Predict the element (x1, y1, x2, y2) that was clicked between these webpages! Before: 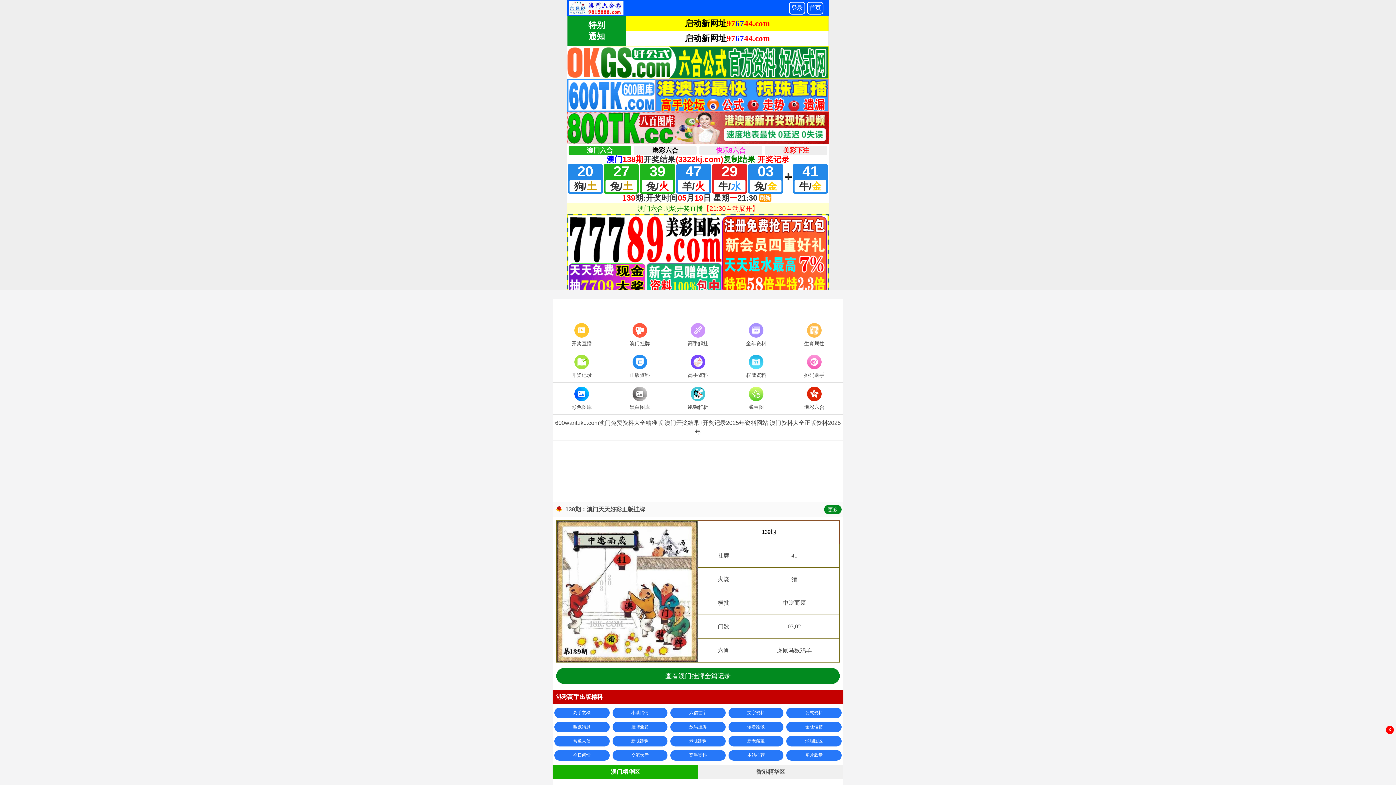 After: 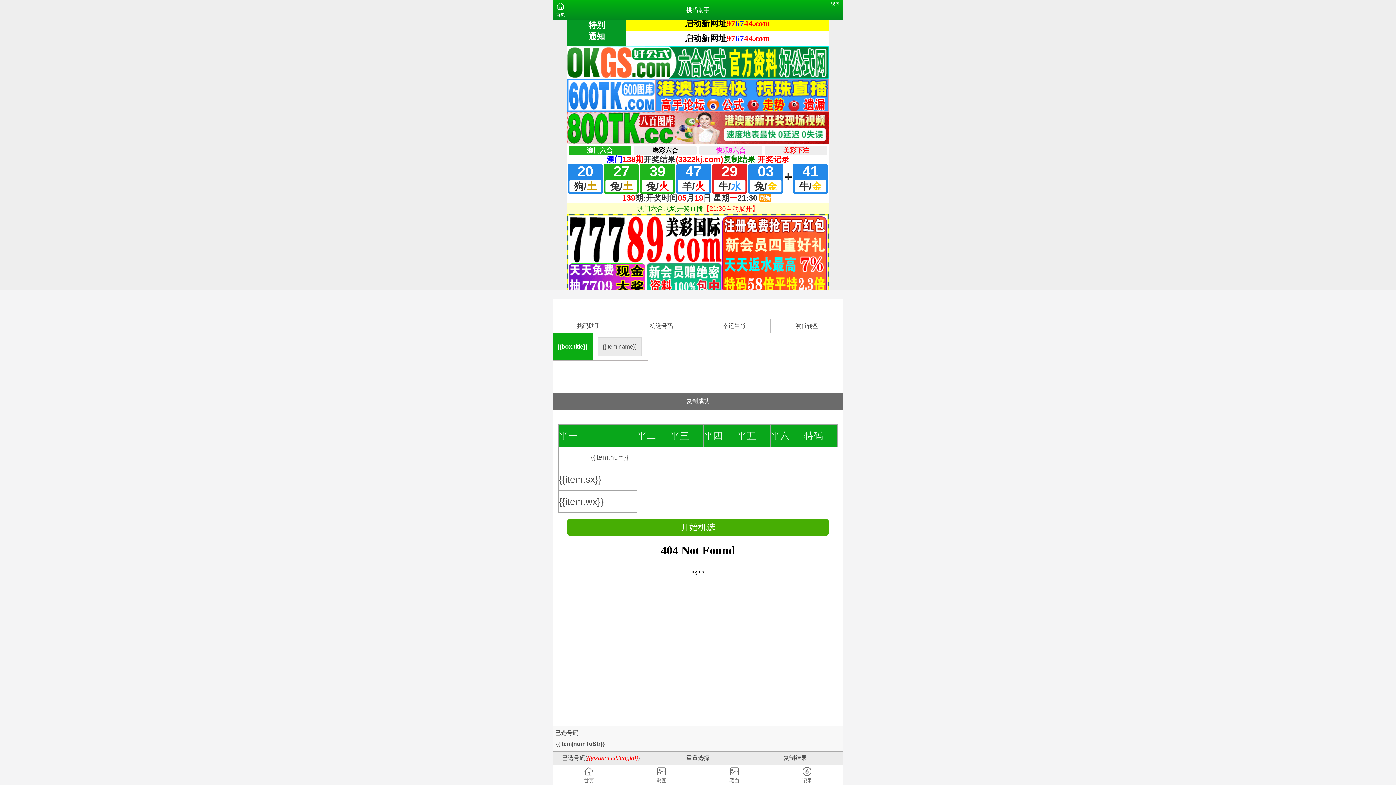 Action: bbox: (785, 353, 843, 380) label: 挑码助手